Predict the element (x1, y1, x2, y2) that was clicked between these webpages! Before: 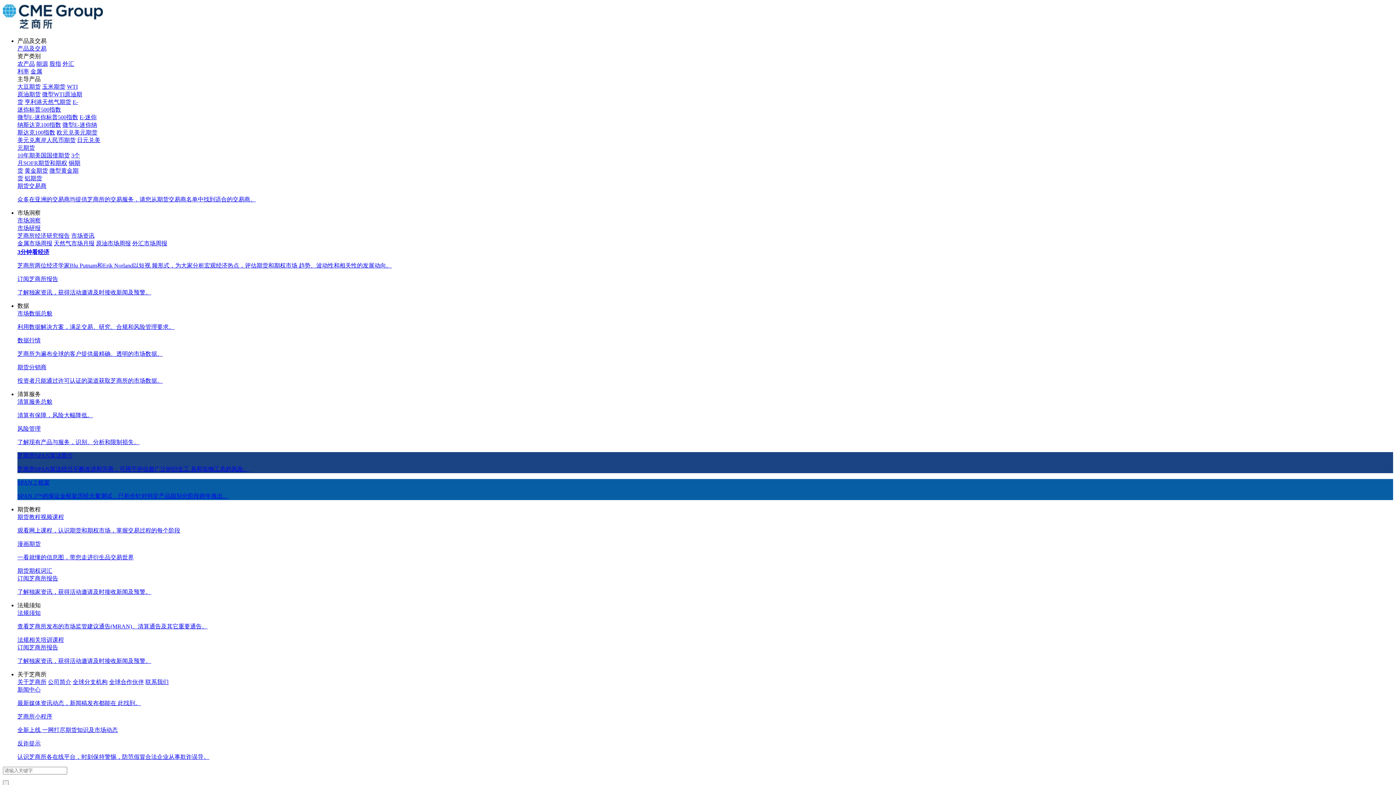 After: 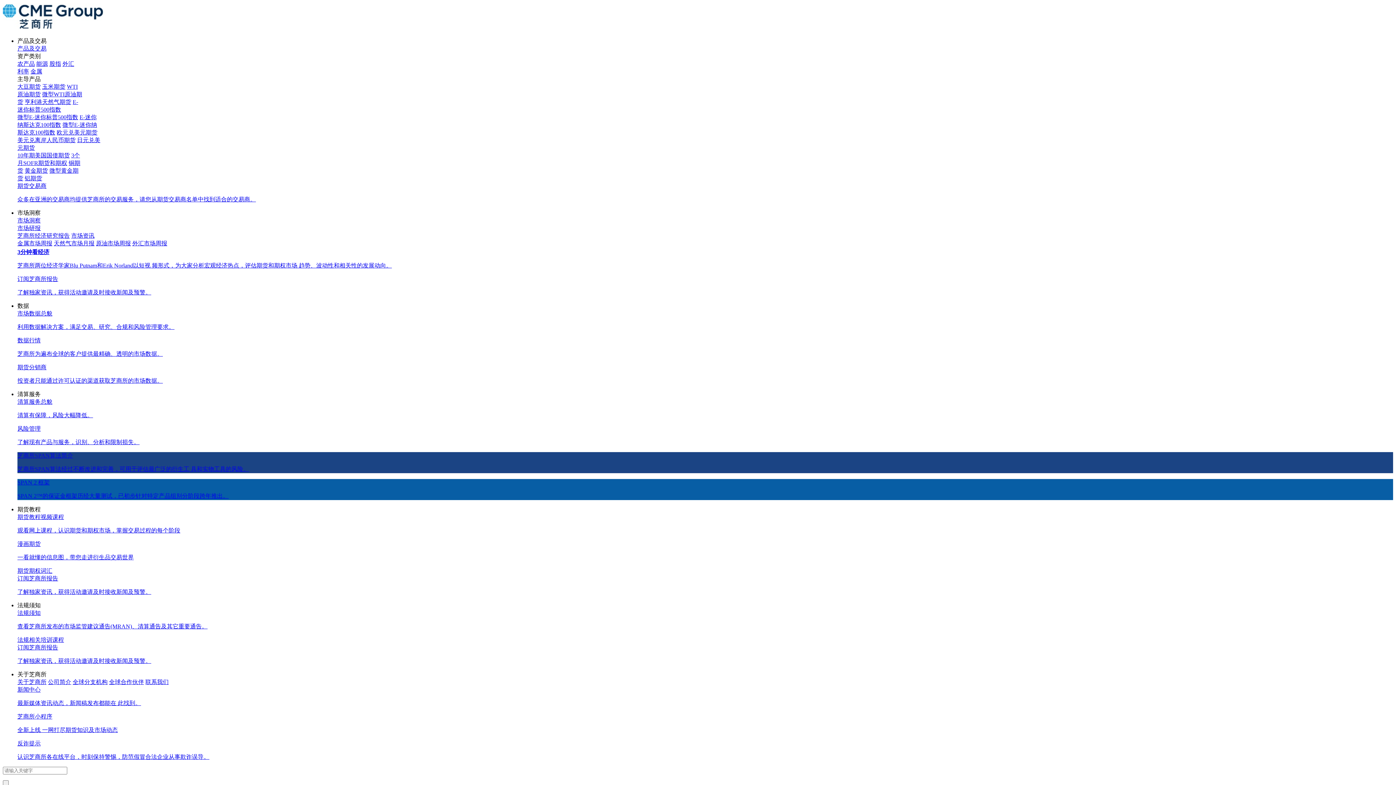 Action: label: 玉米期货 bbox: (42, 83, 65, 89)